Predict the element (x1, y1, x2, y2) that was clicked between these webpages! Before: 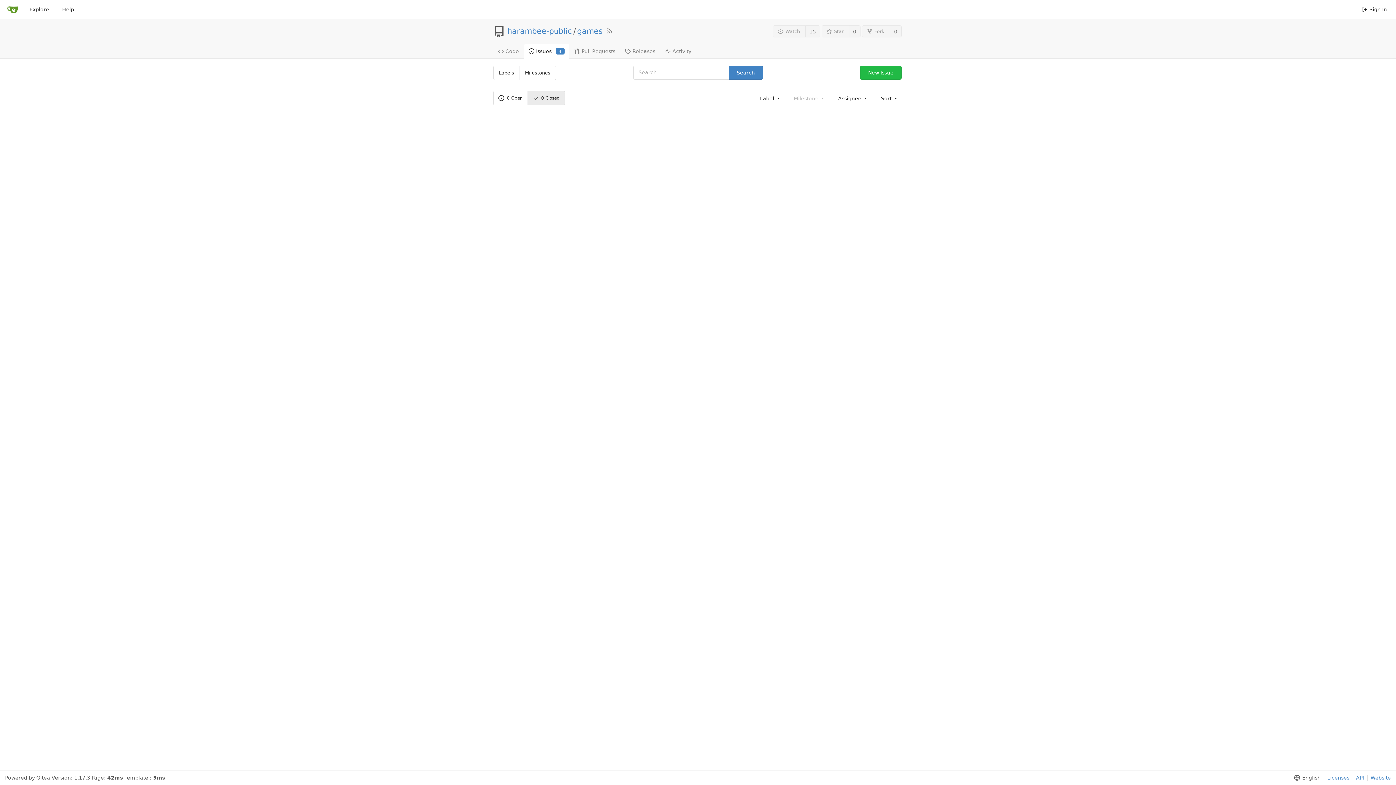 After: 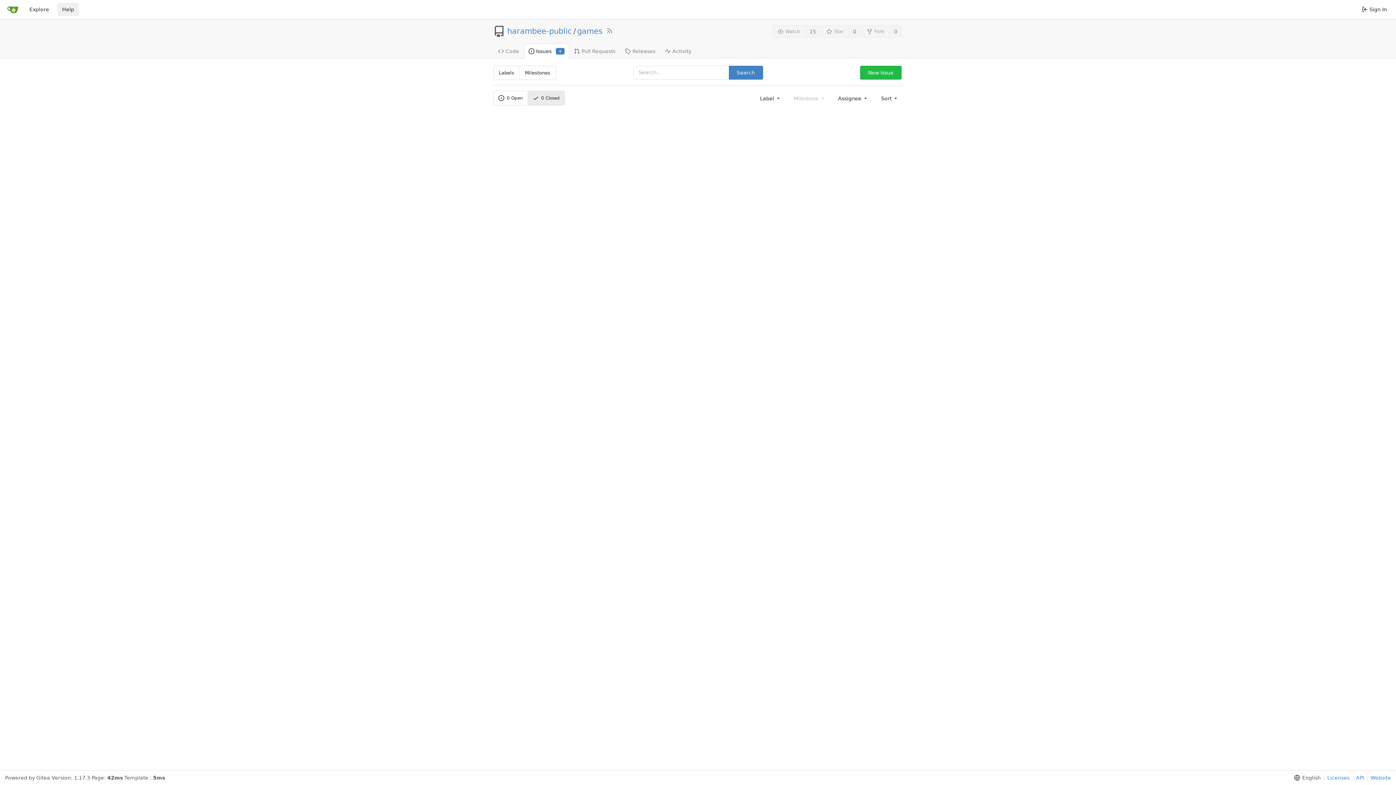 Action: label: Help bbox: (57, 2, 78, 16)